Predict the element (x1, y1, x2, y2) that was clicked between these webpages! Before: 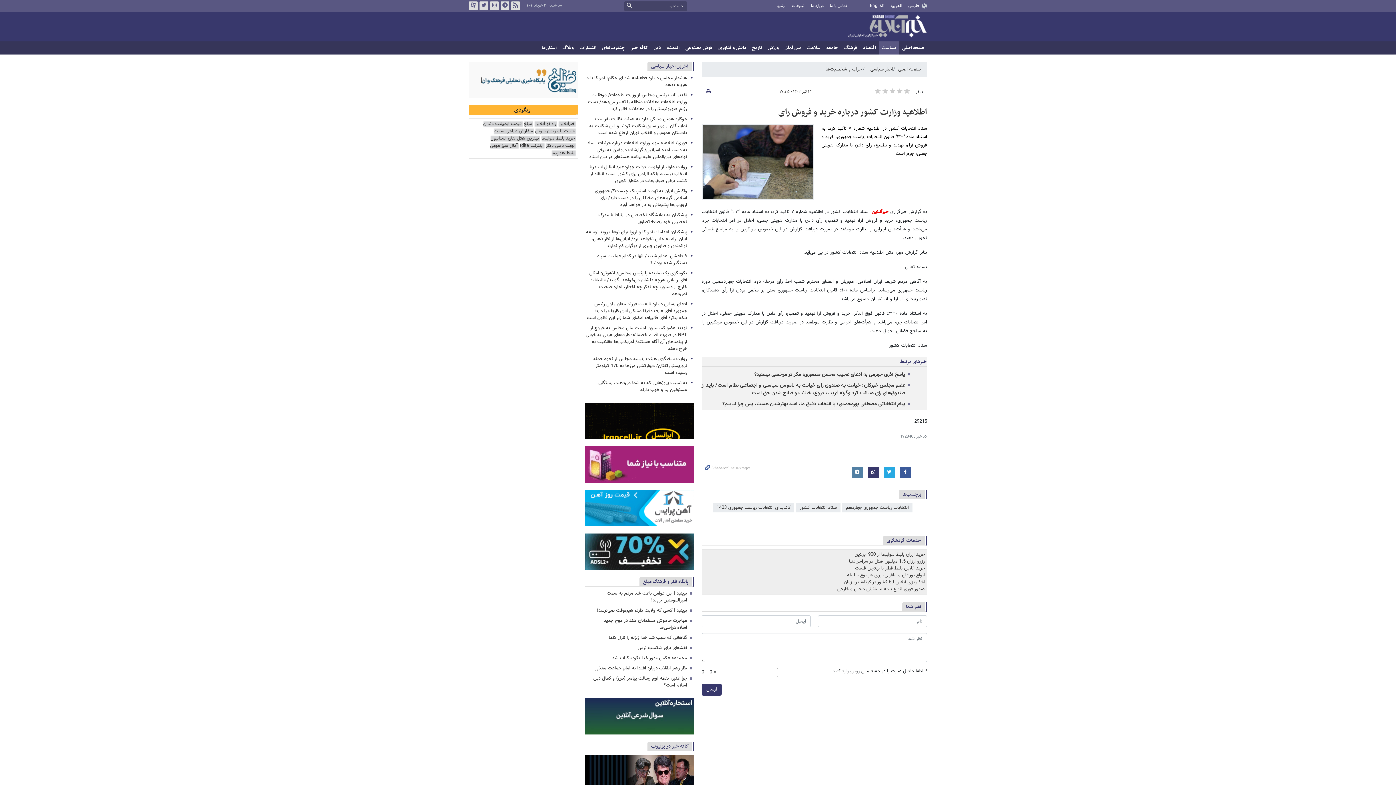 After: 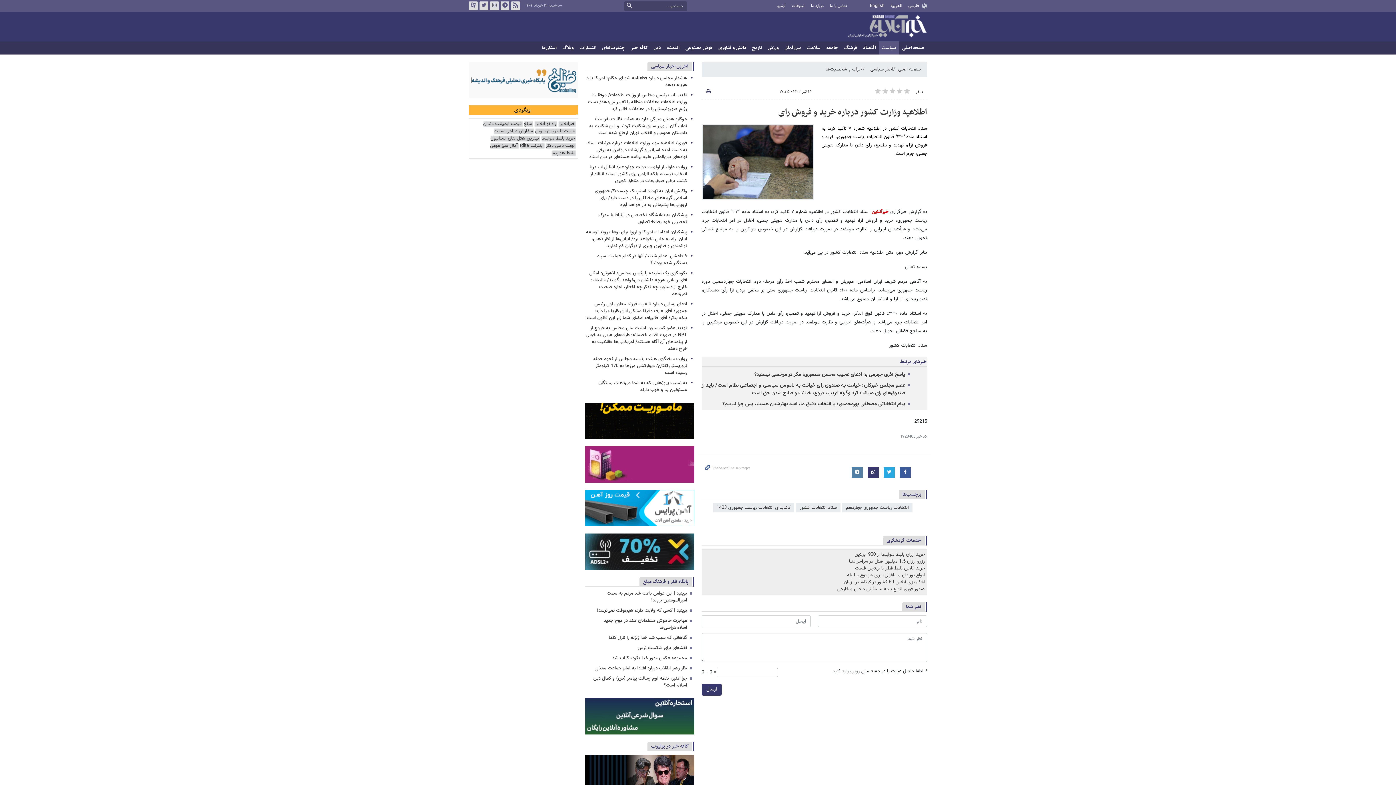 Action: label: مبلغ bbox: (522, 120, 533, 127)